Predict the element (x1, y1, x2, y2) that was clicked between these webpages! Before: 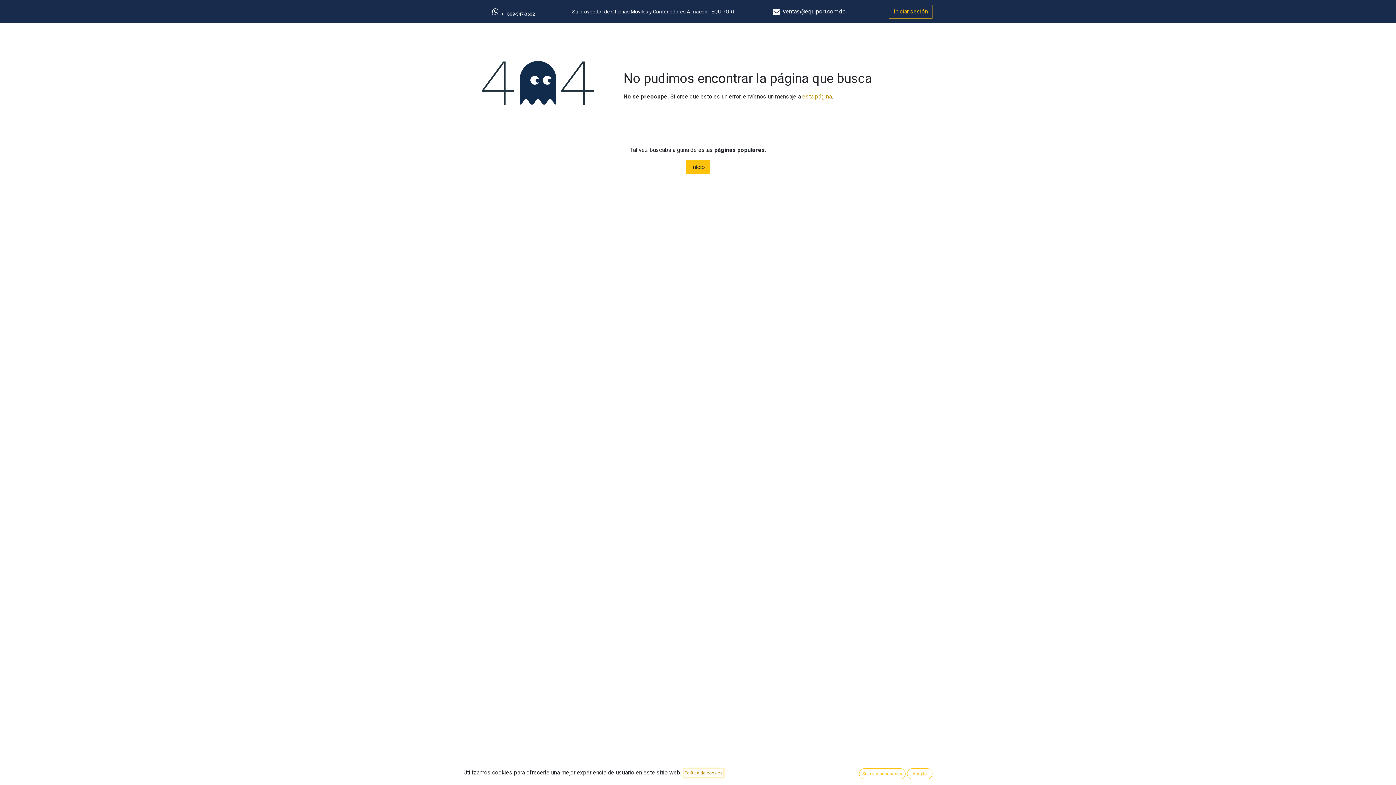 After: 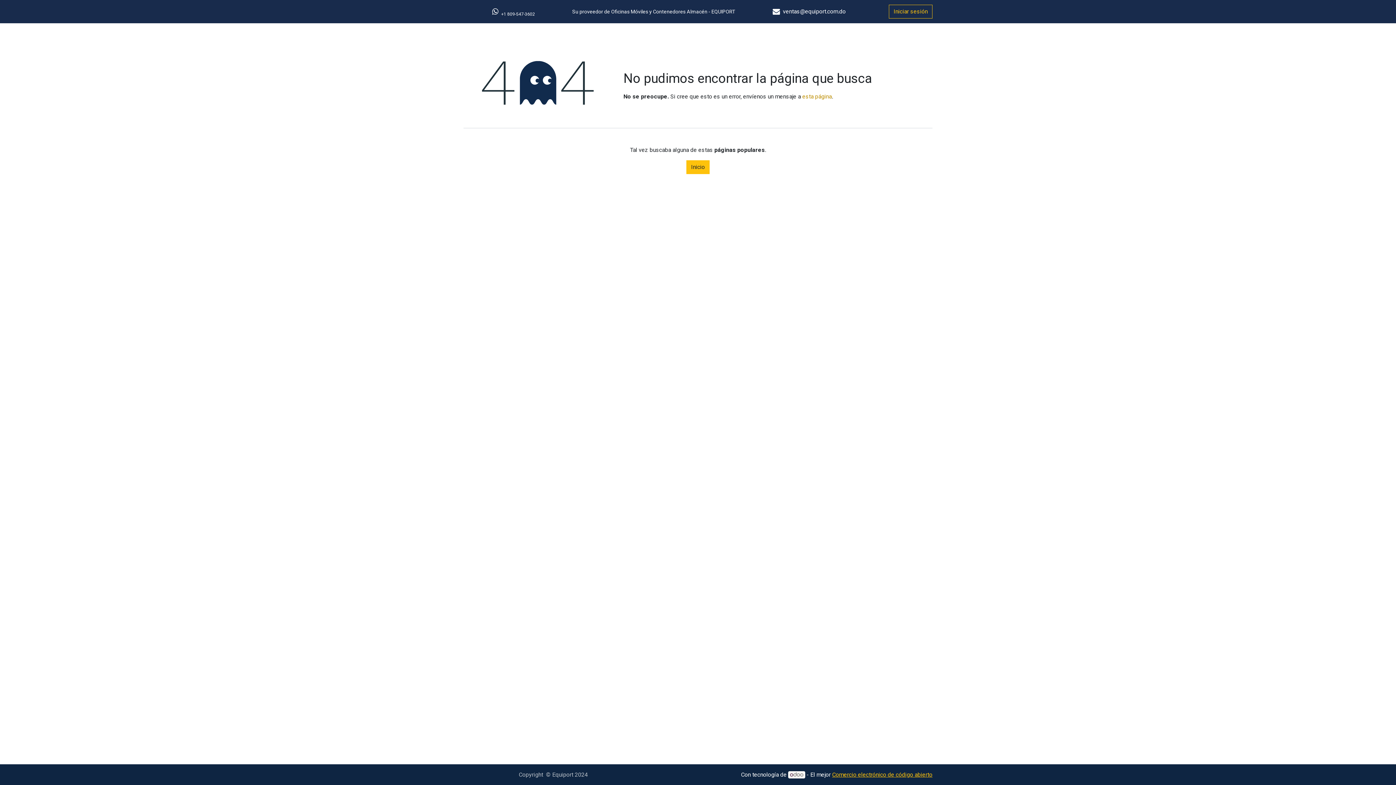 Action: bbox: (907, 768, 932, 779) label: Acepto